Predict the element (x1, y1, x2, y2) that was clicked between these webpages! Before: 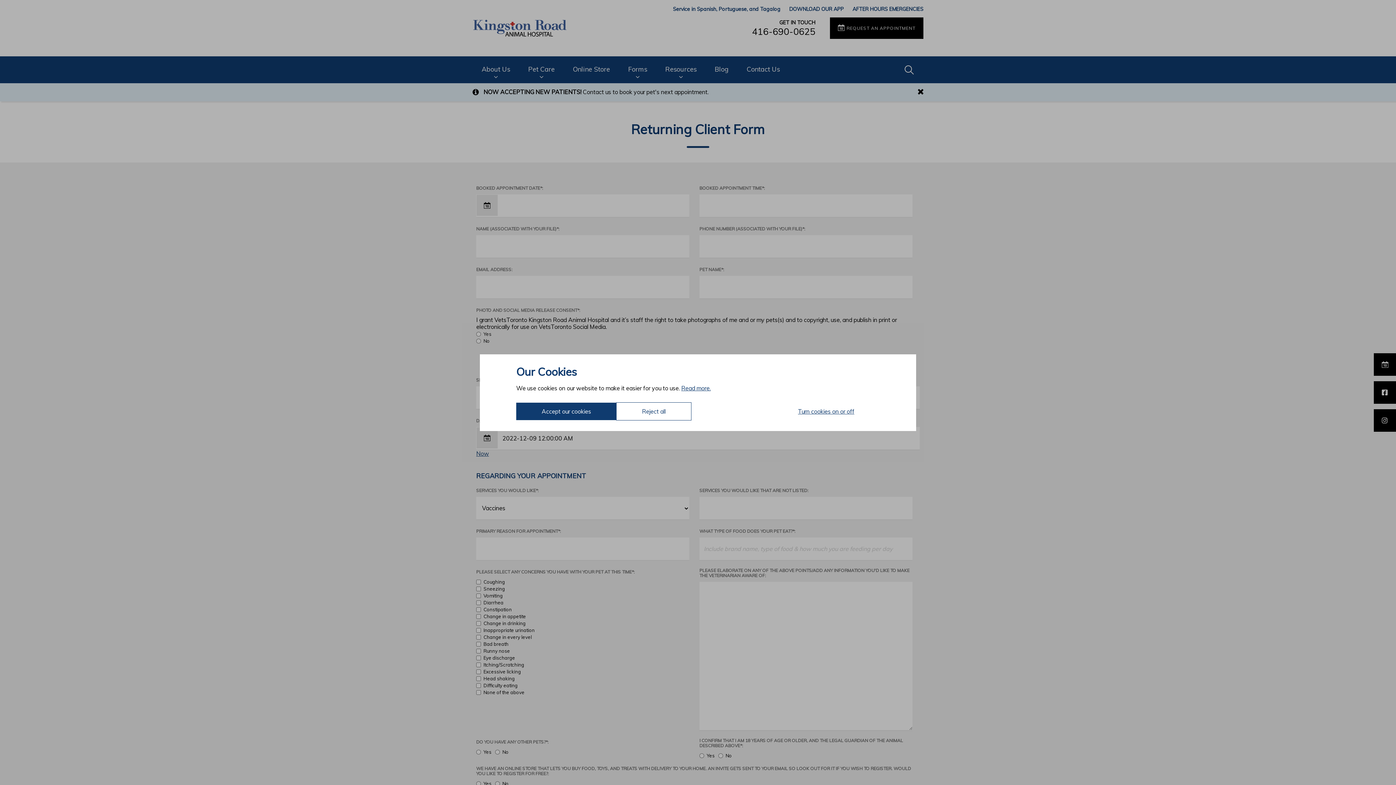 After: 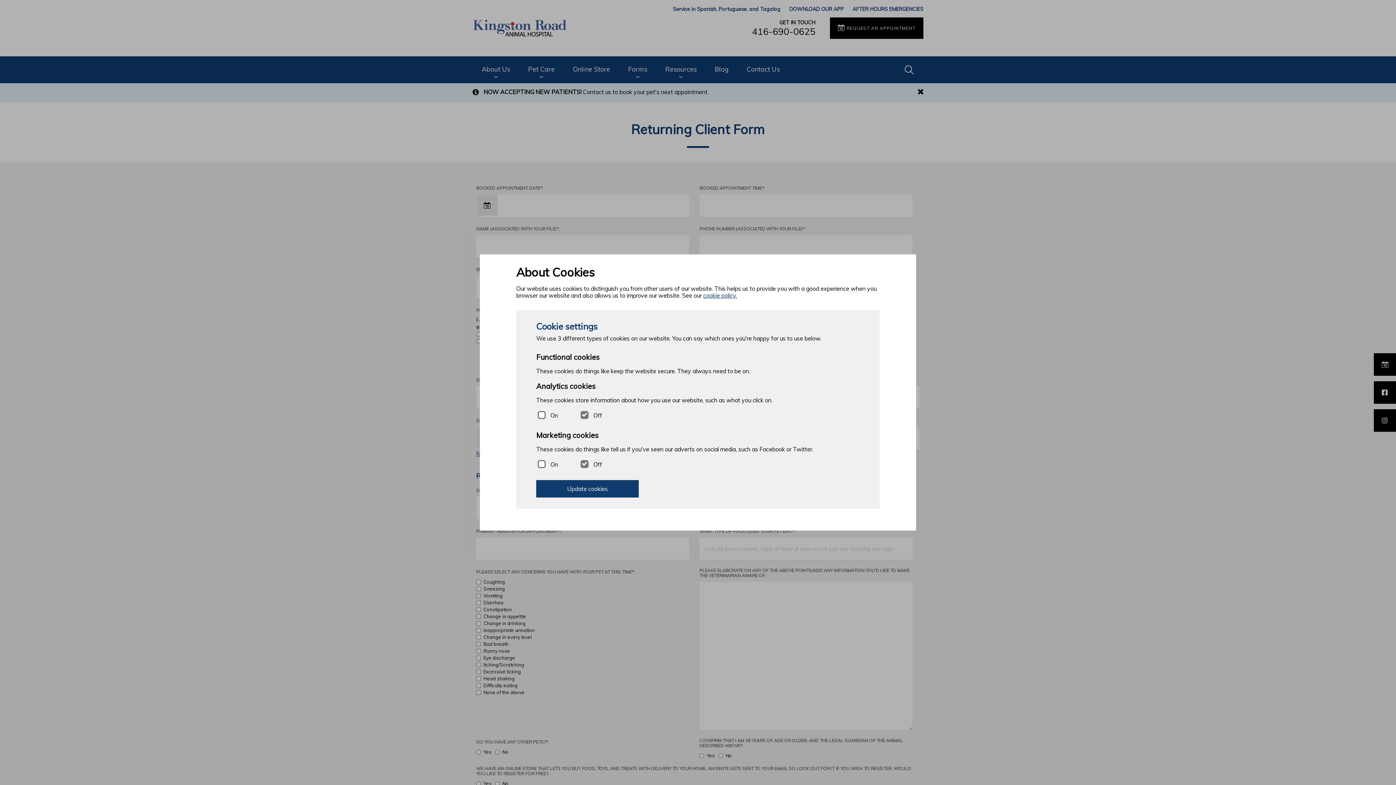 Action: label: Turn cookies on or off bbox: (772, 402, 880, 420)